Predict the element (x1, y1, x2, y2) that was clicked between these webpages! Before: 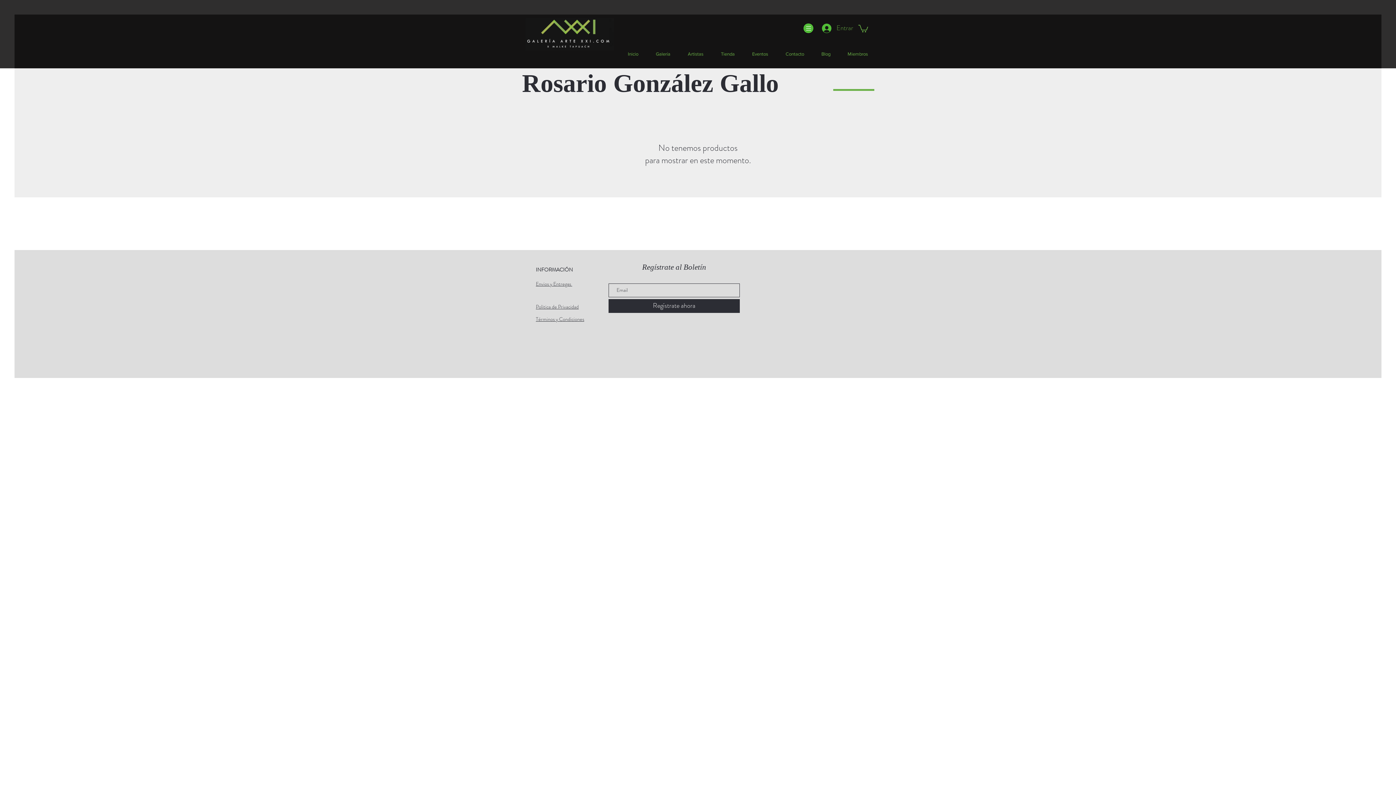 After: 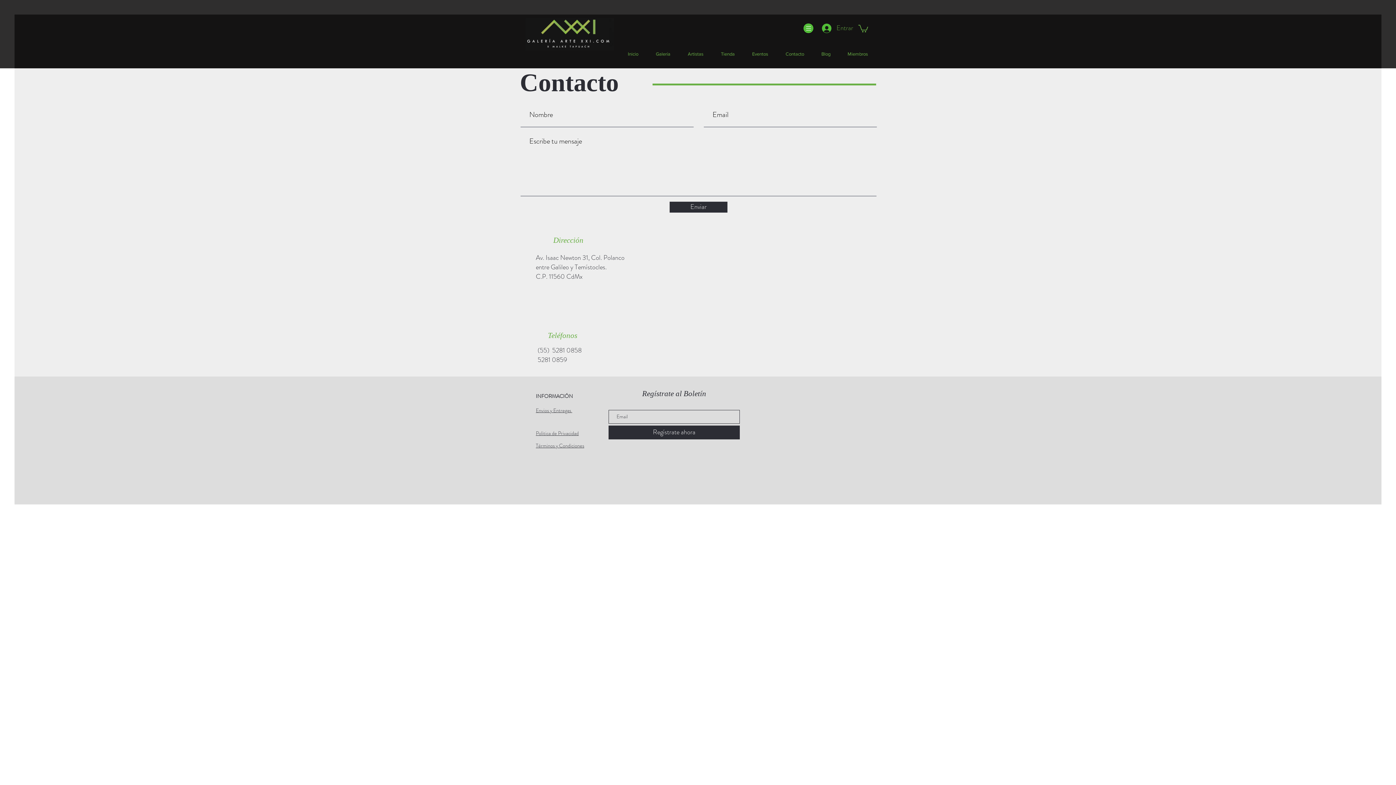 Action: label: Contacto bbox: (777, 44, 813, 63)